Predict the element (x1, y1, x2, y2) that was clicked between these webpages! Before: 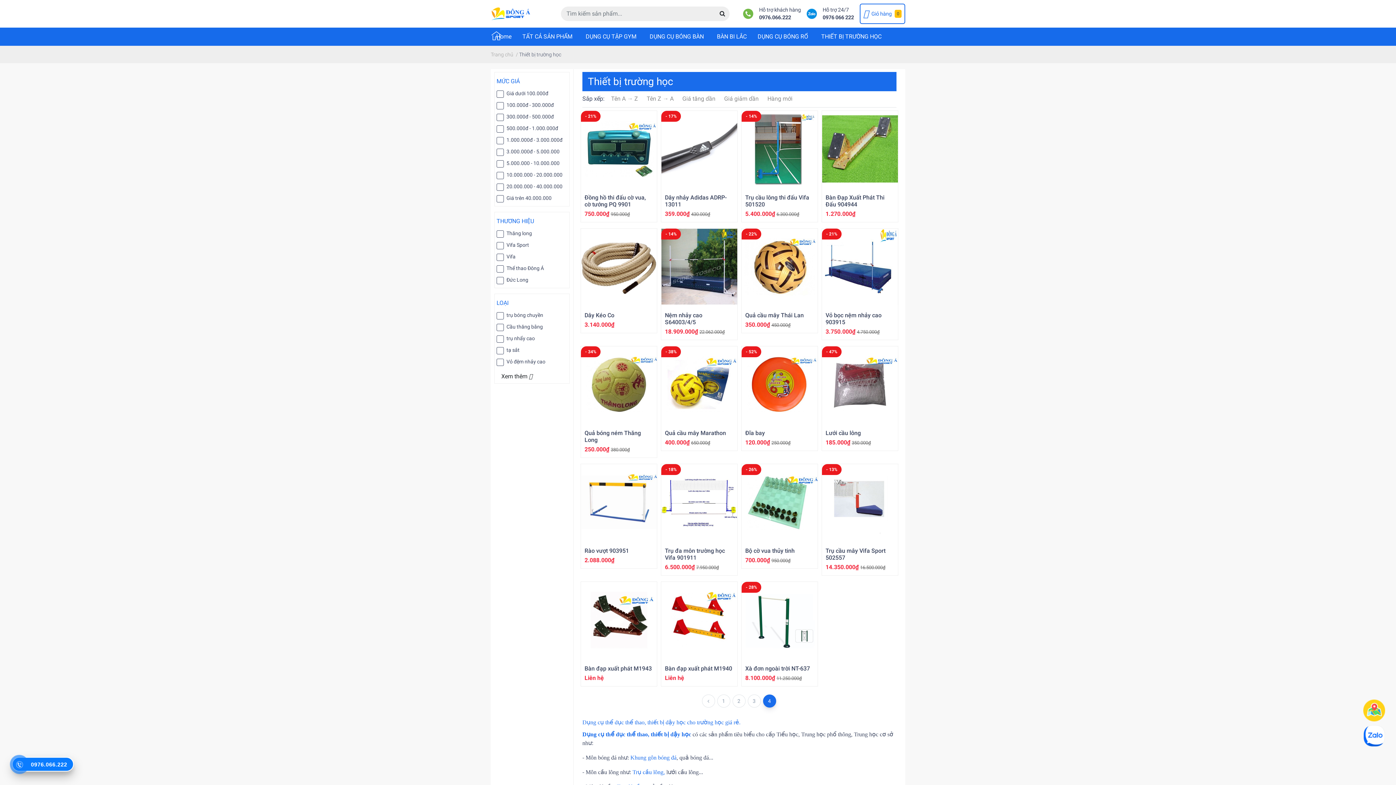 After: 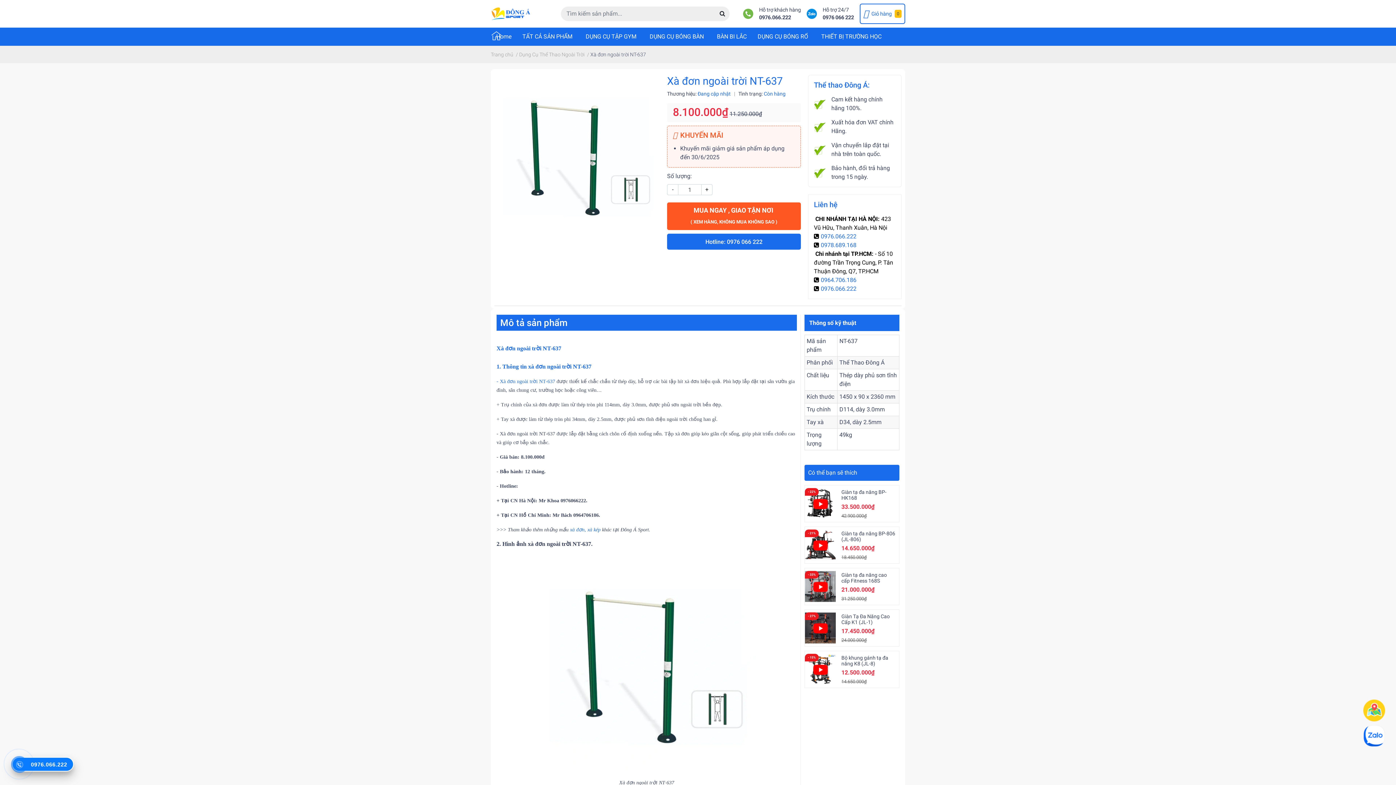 Action: bbox: (745, 660, 810, 667) label: Xà đơn ngoài trời NT-637